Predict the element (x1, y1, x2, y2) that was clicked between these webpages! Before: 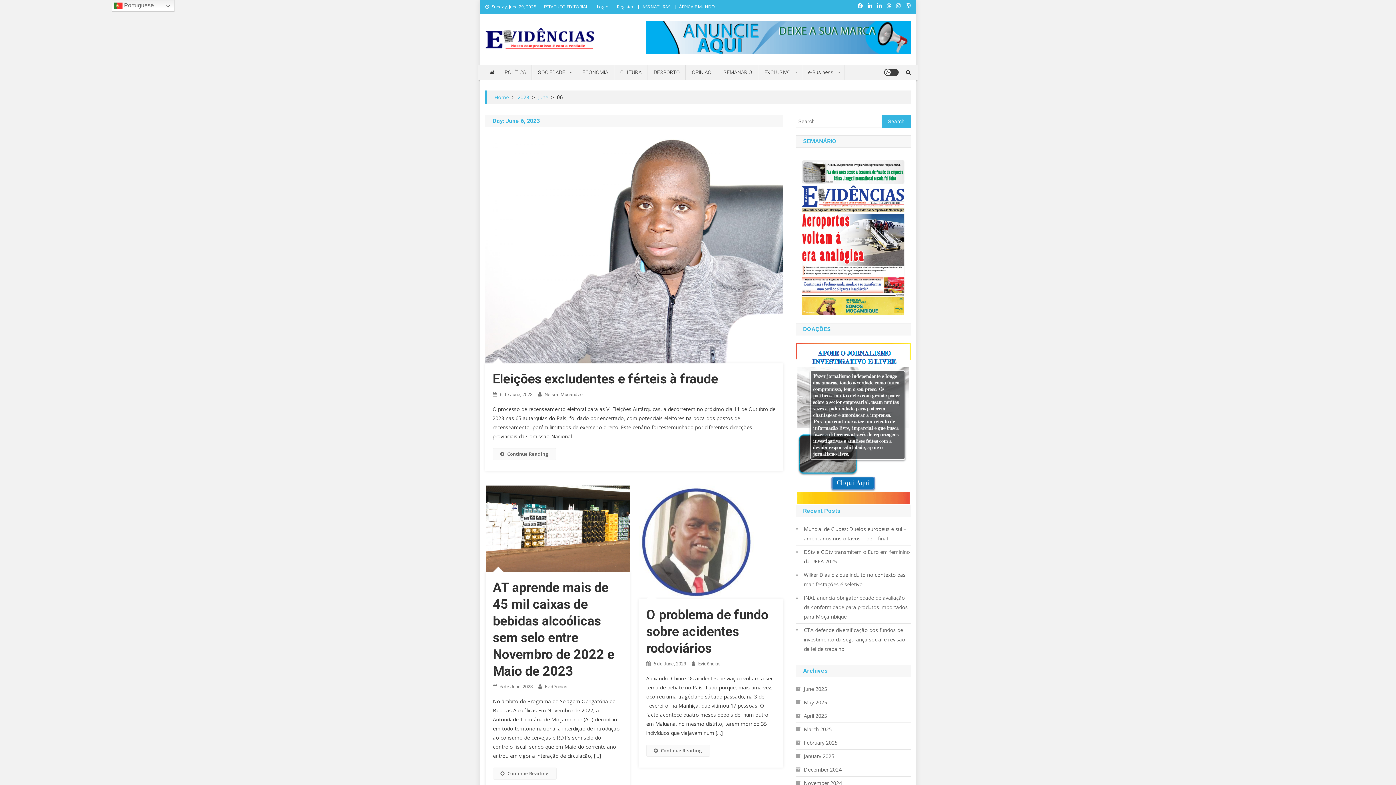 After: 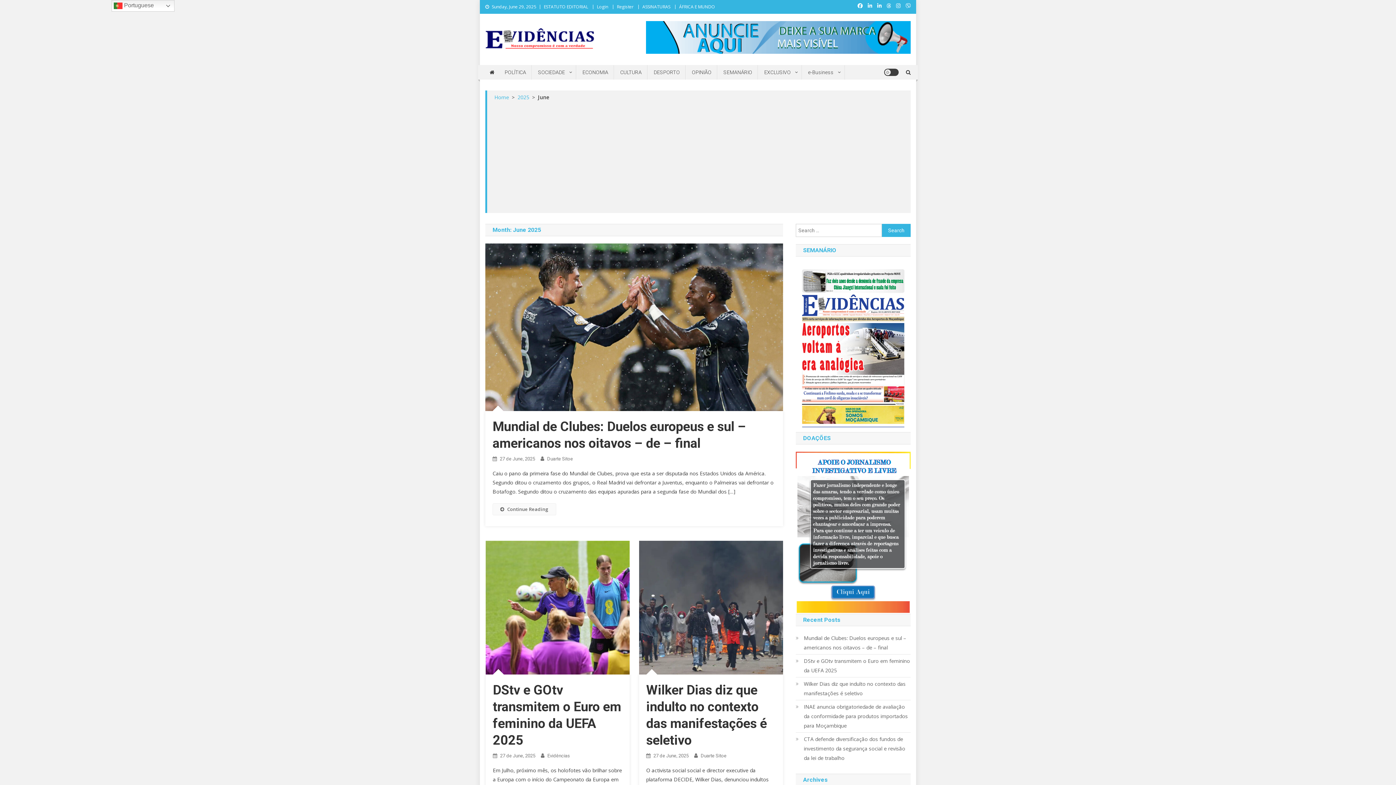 Action: bbox: (796, 684, 827, 694) label: June 2025